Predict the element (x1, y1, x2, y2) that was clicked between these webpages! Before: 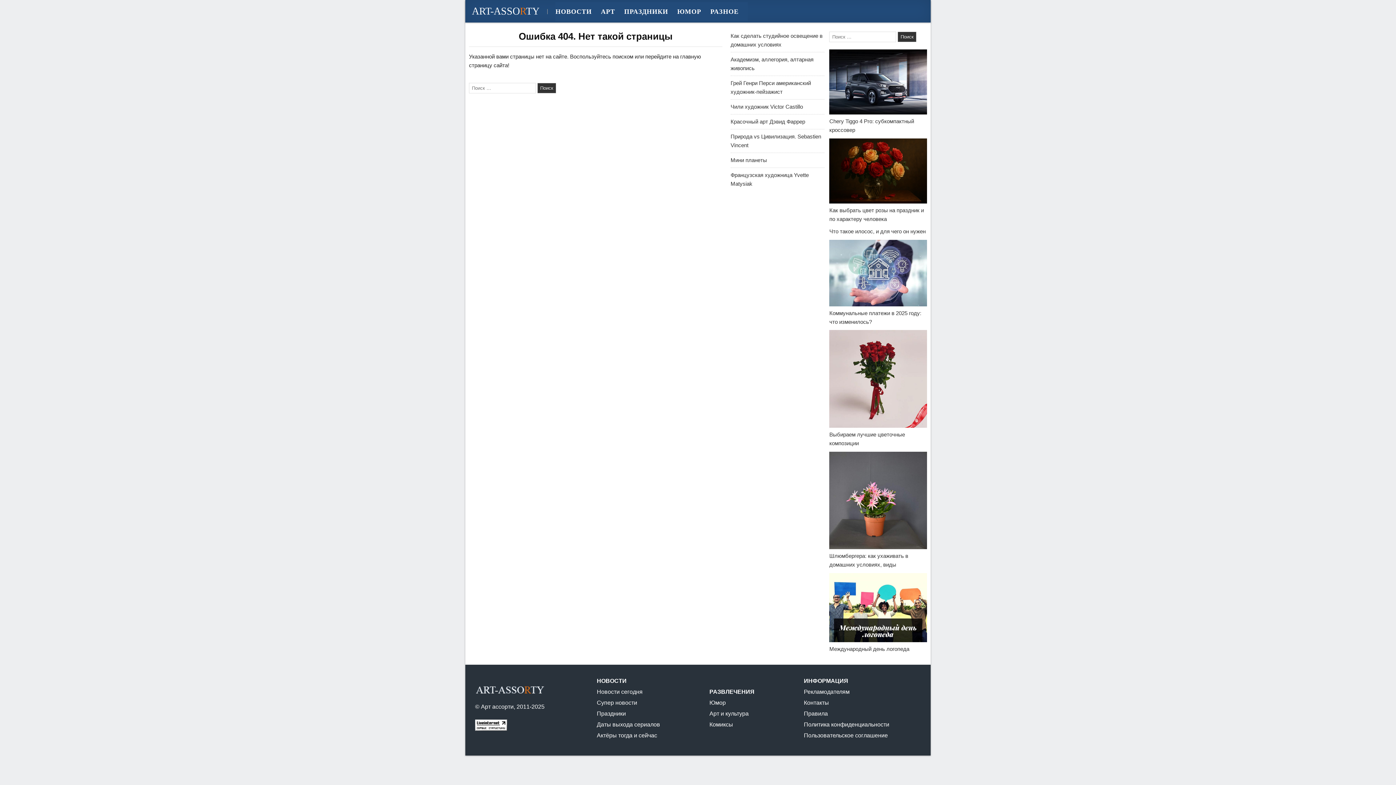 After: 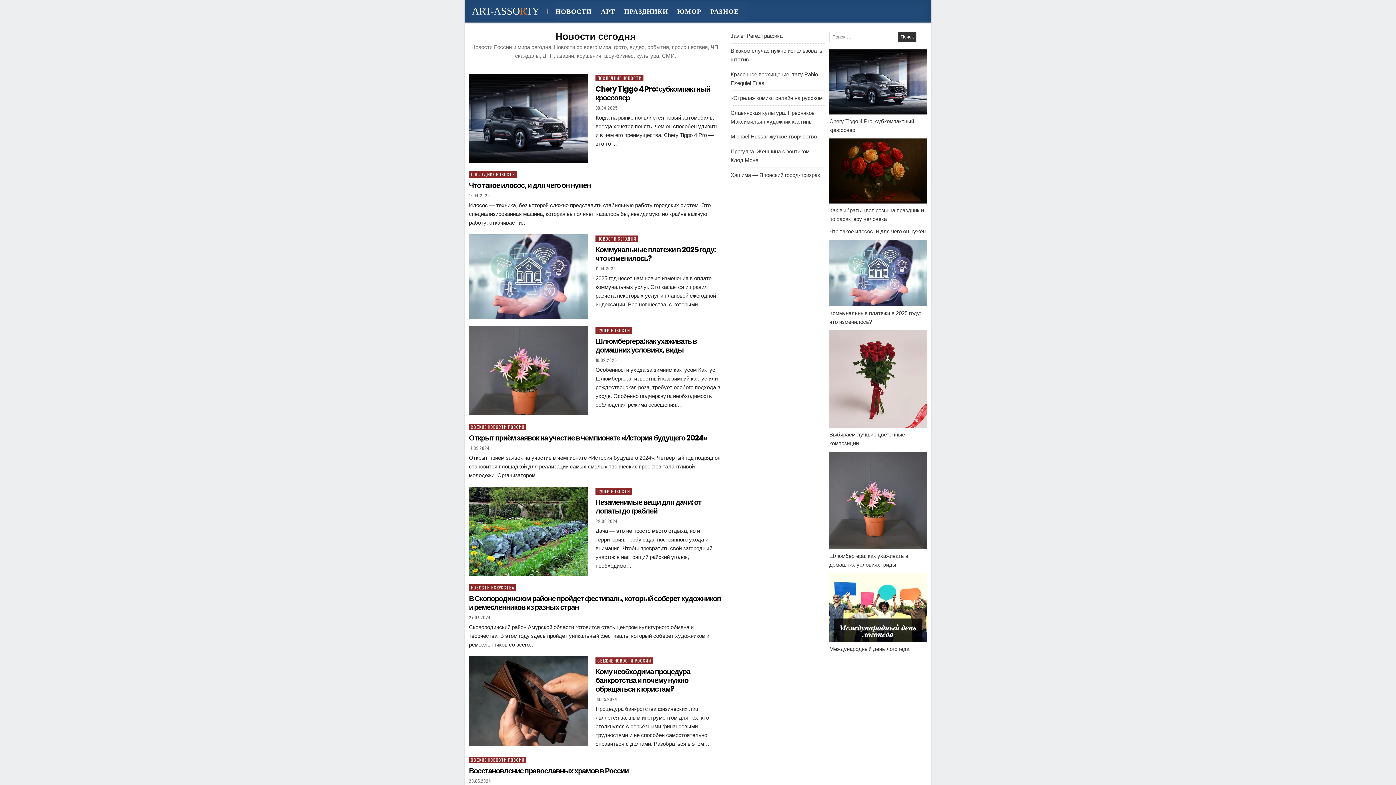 Action: label: НОВОСТИ bbox: (555, 2, 601, 21)